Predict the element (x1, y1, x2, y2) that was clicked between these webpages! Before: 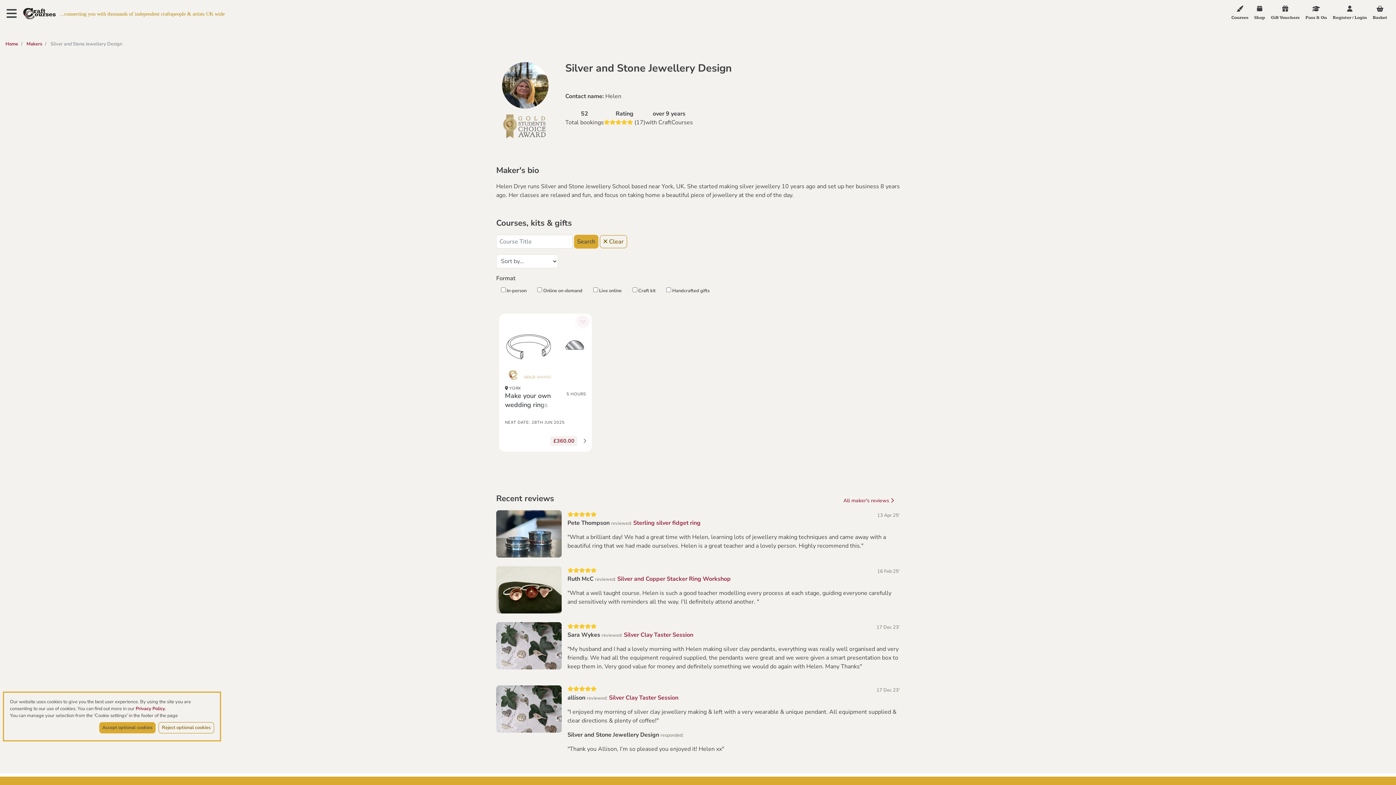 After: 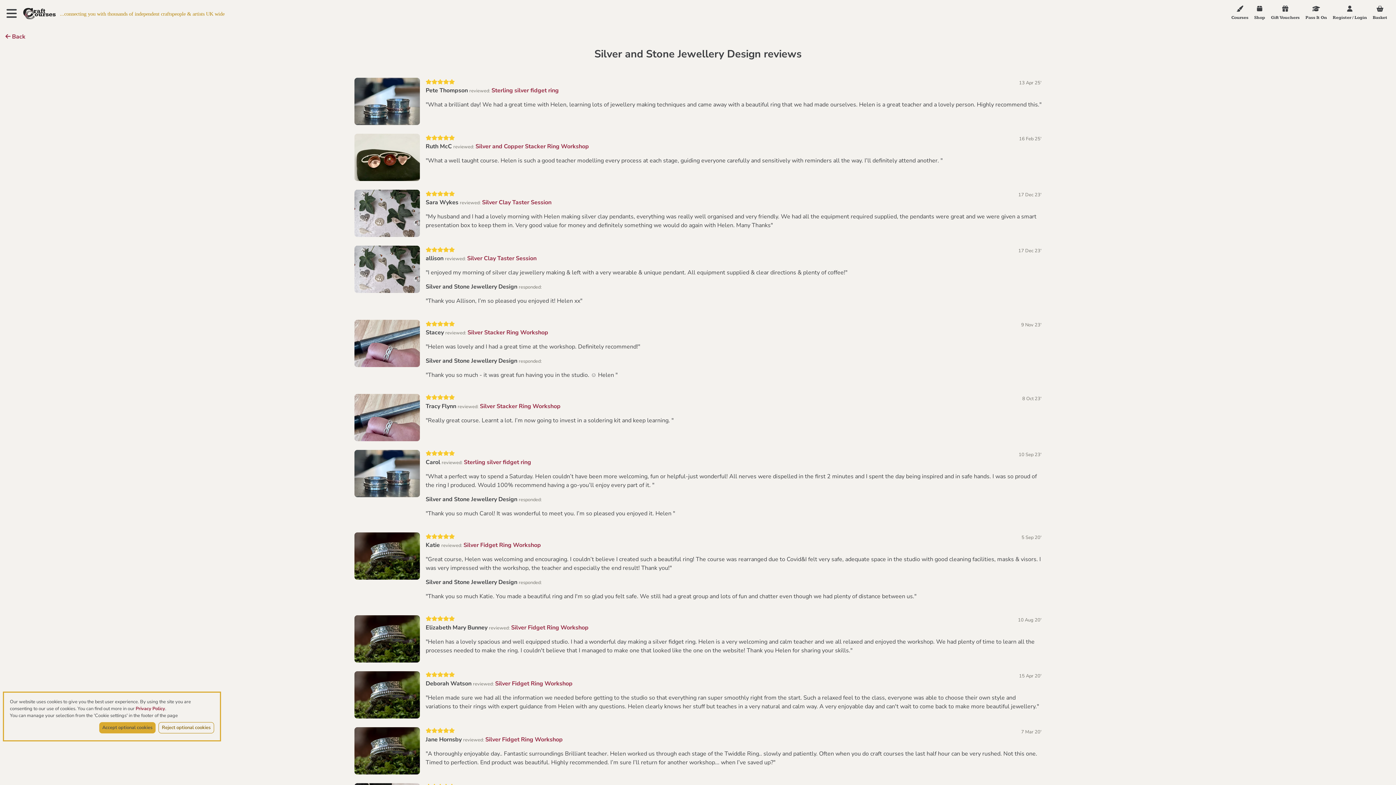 Action: label: All maker's reviews  bbox: (837, 497, 900, 510)